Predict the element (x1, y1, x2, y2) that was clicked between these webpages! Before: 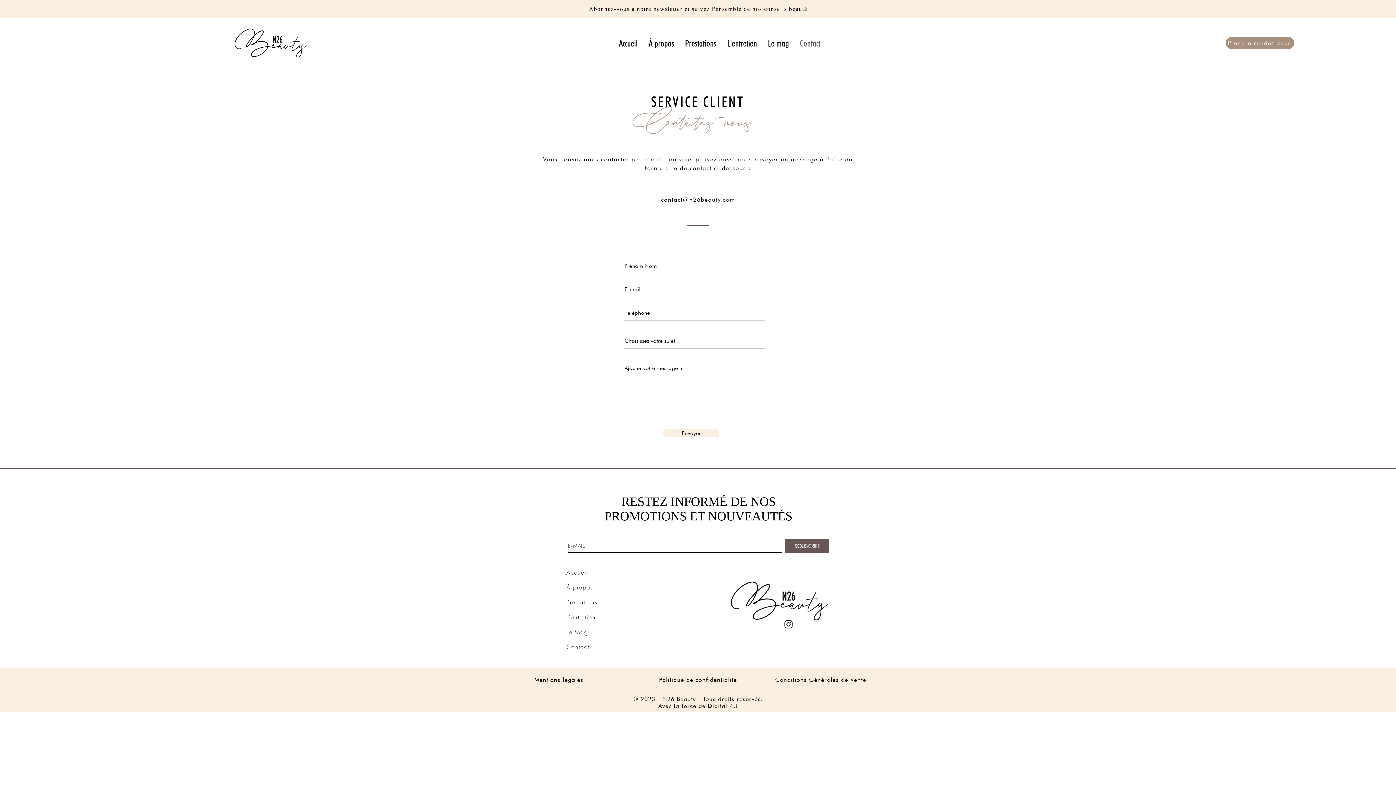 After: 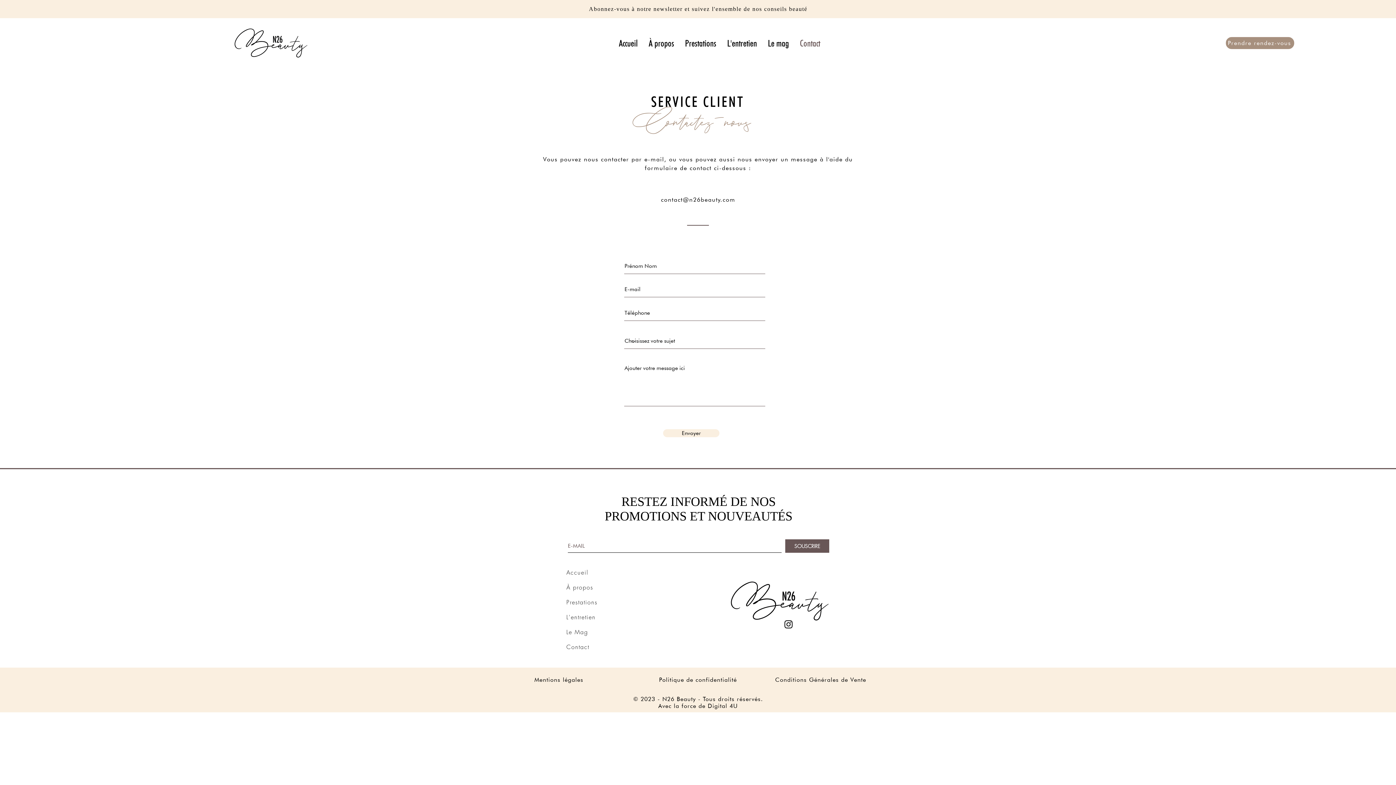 Action: label: Contact bbox: (566, 643, 589, 651)